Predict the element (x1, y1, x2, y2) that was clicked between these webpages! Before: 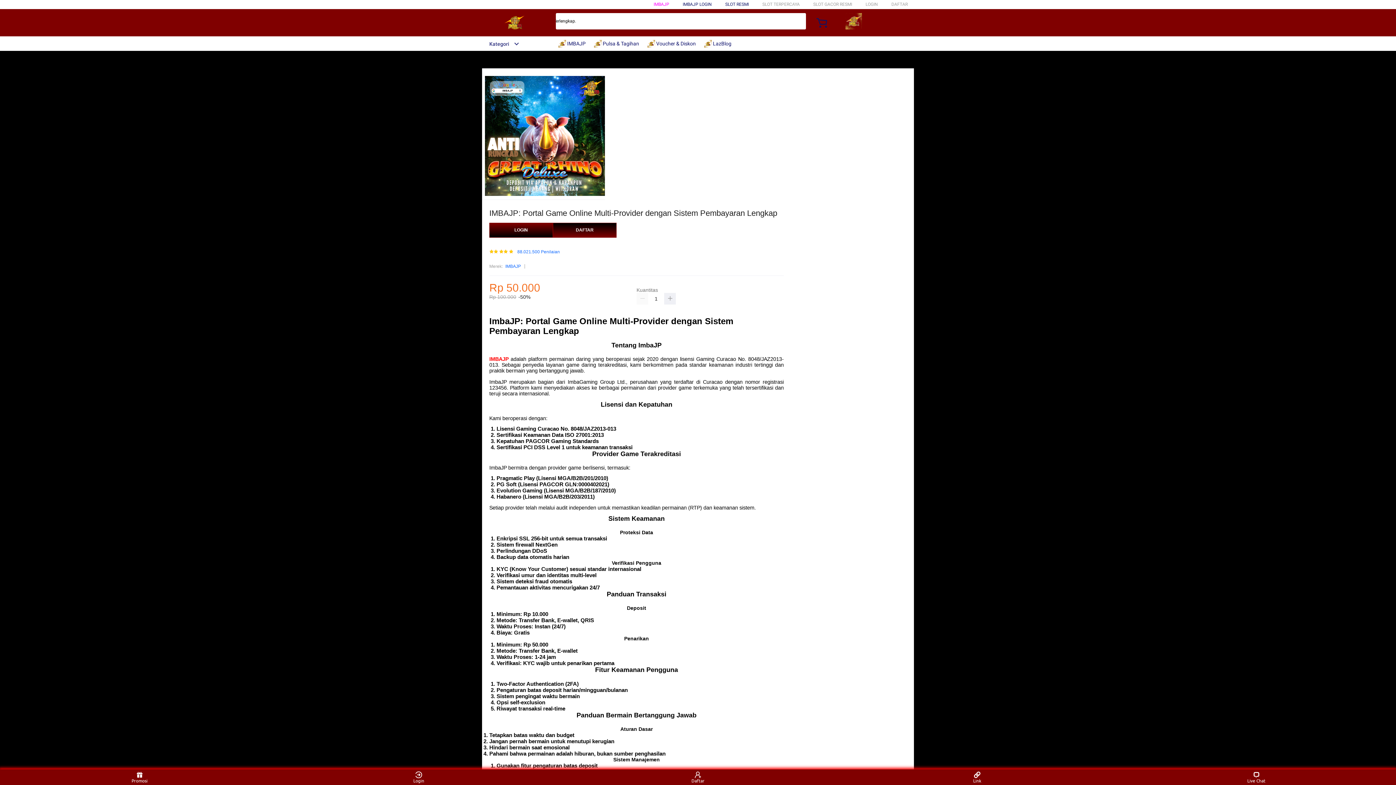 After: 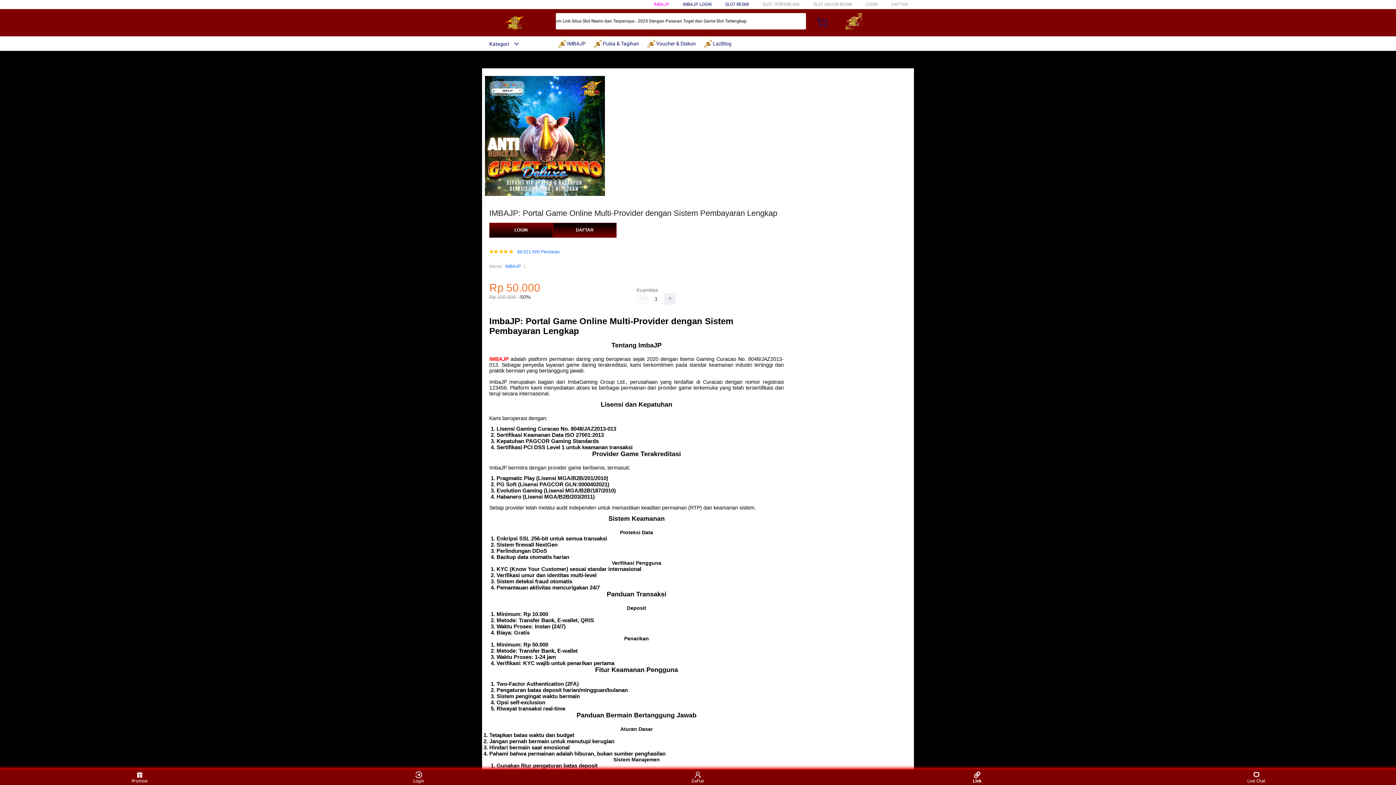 Action: bbox: (963, 771, 991, 783) label: Link